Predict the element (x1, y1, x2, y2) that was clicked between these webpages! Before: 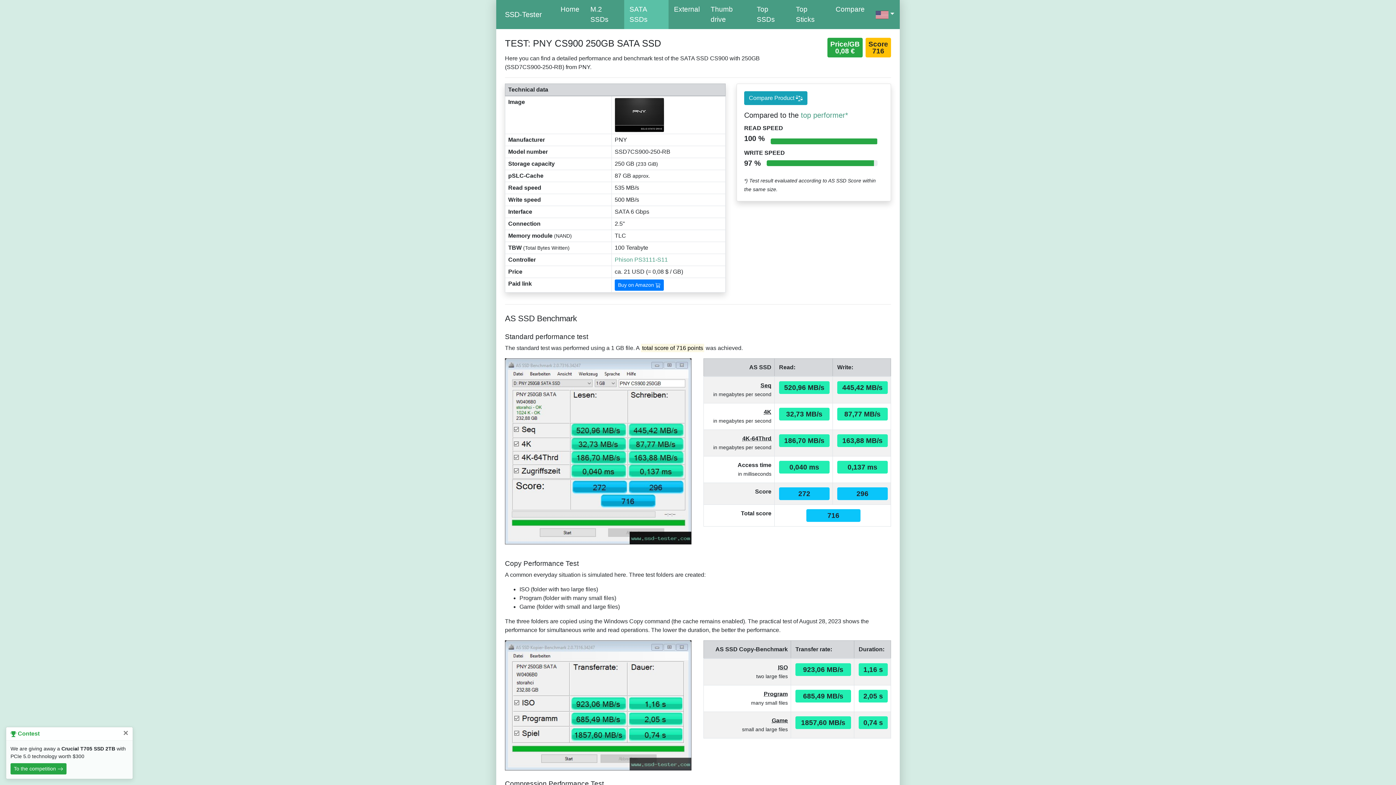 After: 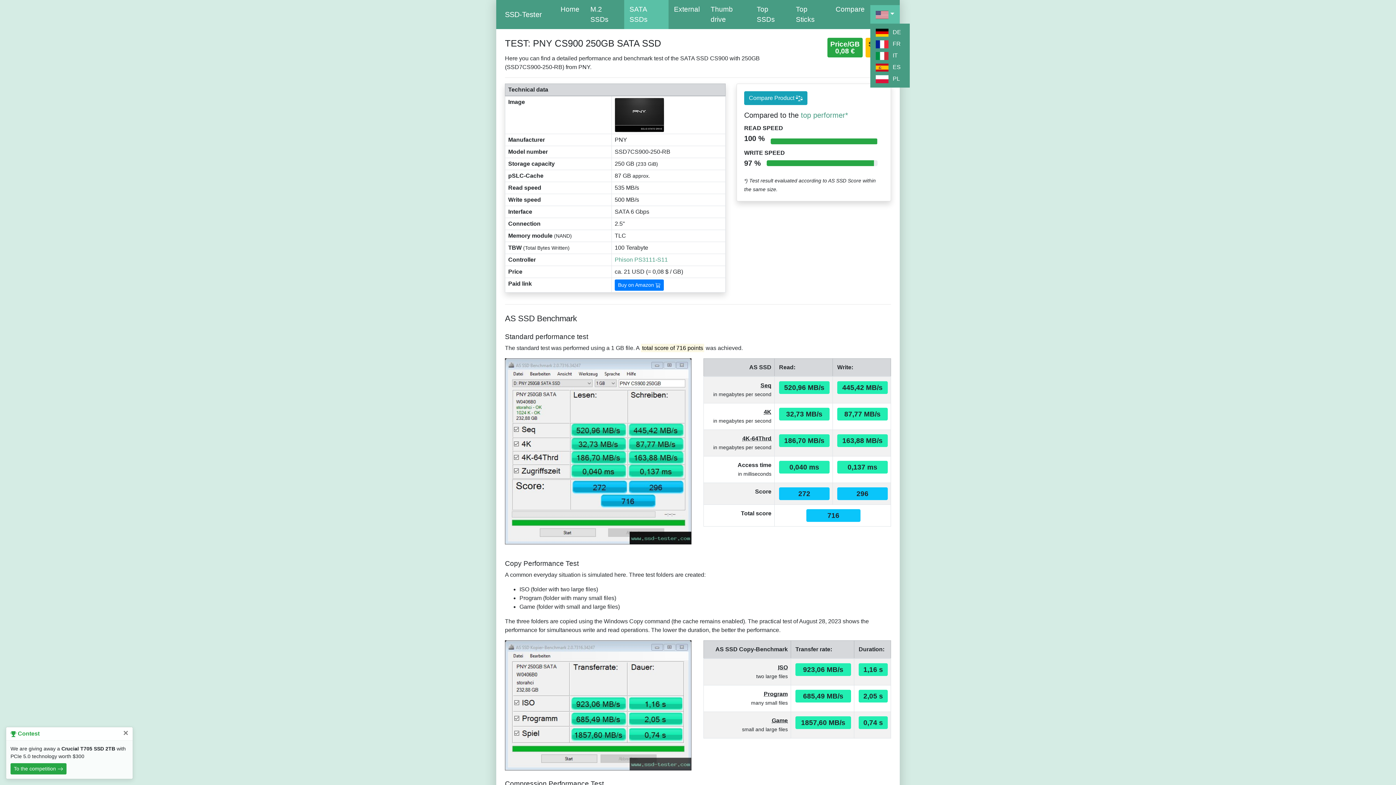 Action: bbox: (870, 5, 900, 24)